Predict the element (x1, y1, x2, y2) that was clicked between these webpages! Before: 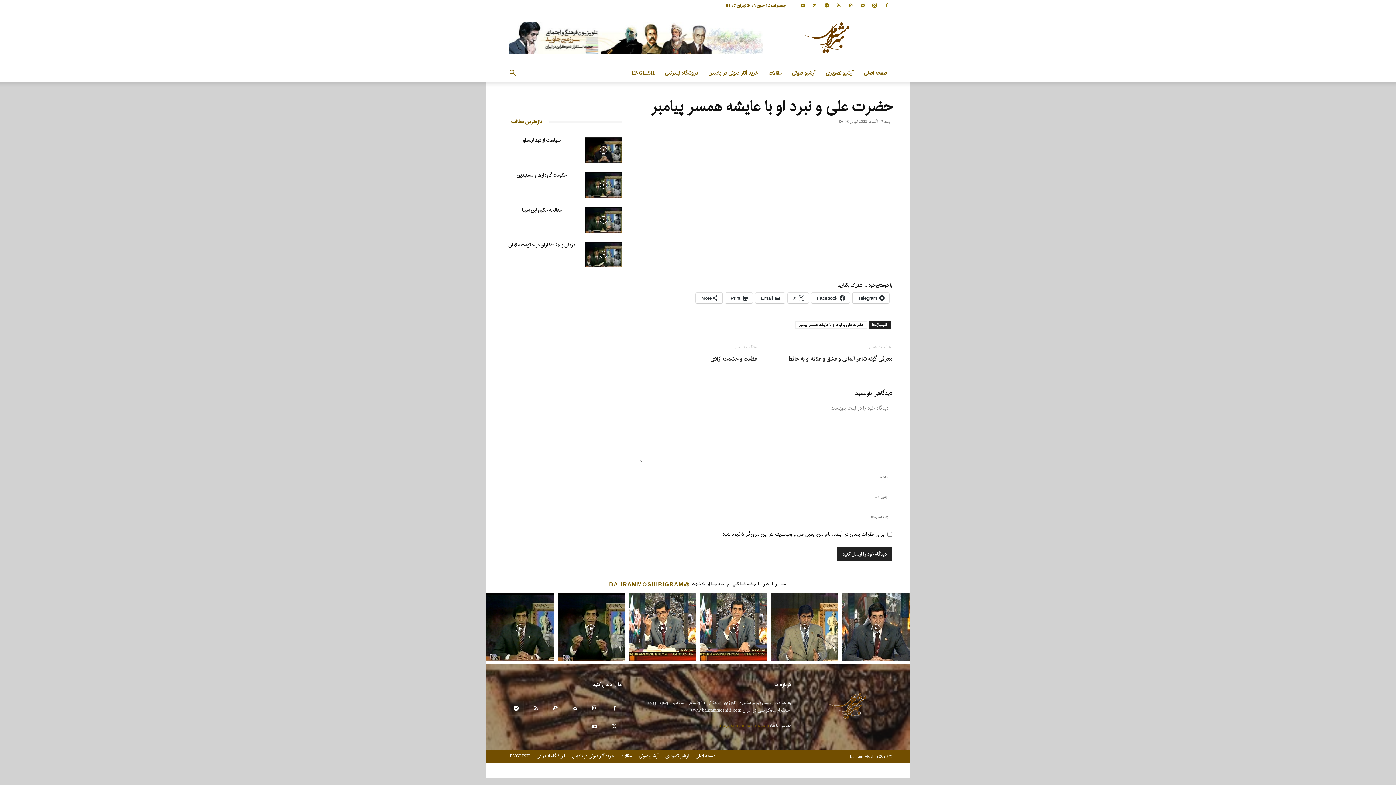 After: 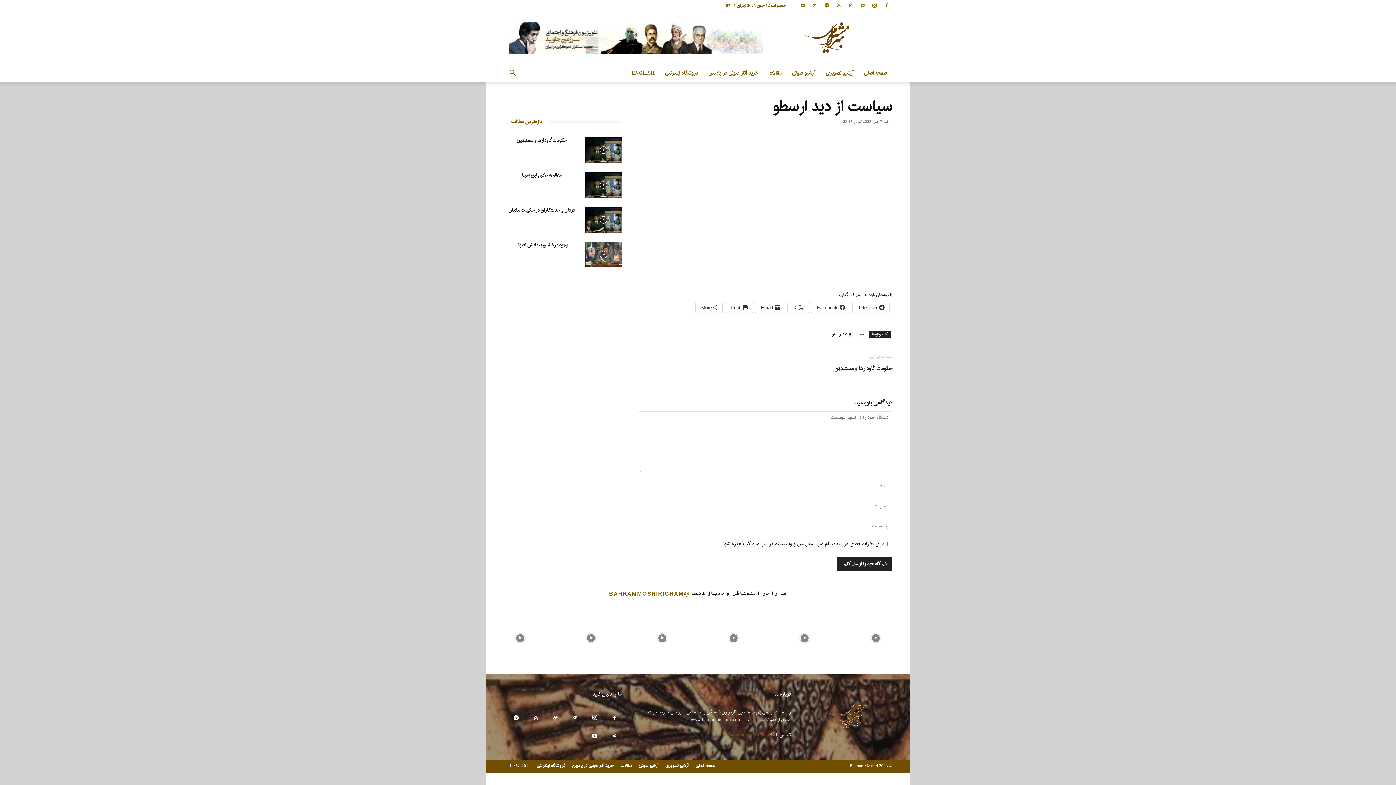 Action: bbox: (585, 137, 621, 162)